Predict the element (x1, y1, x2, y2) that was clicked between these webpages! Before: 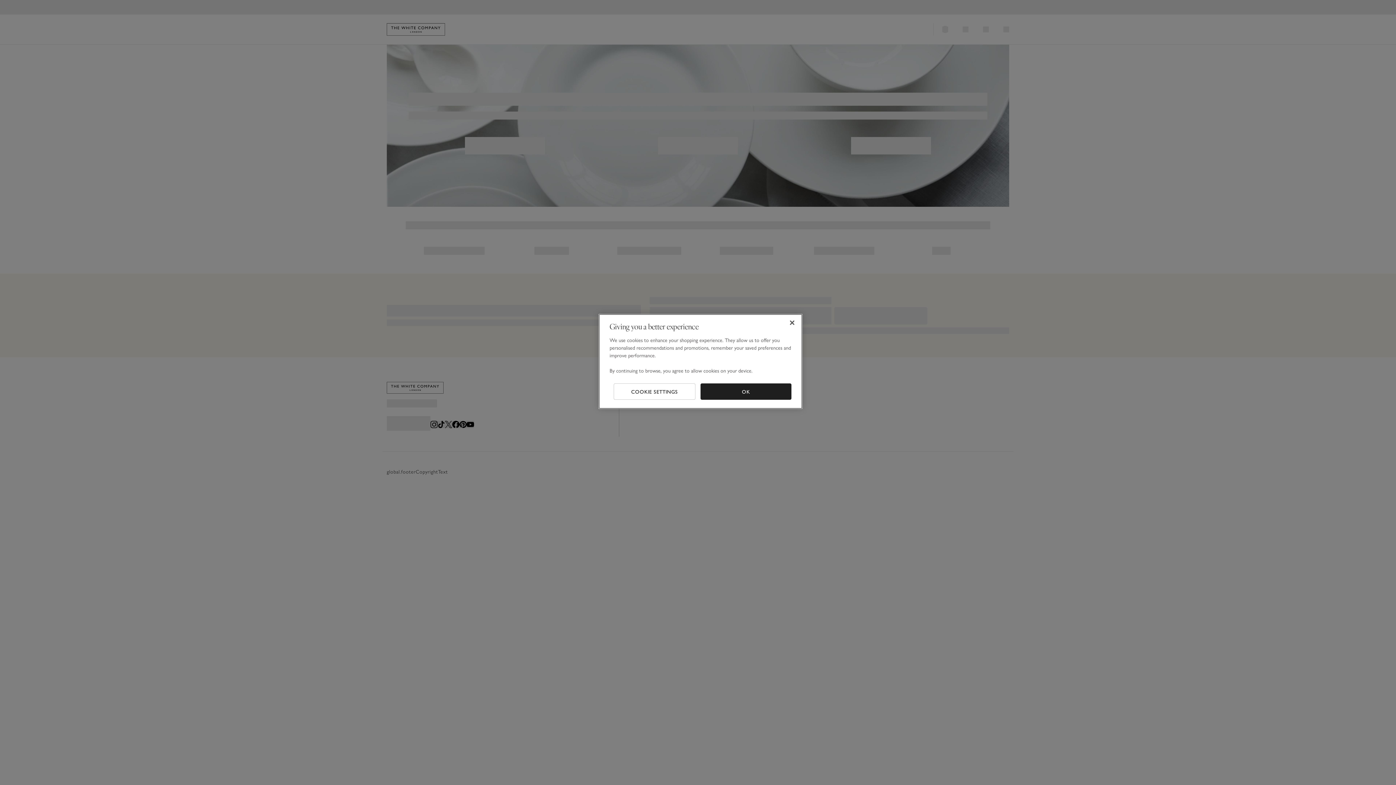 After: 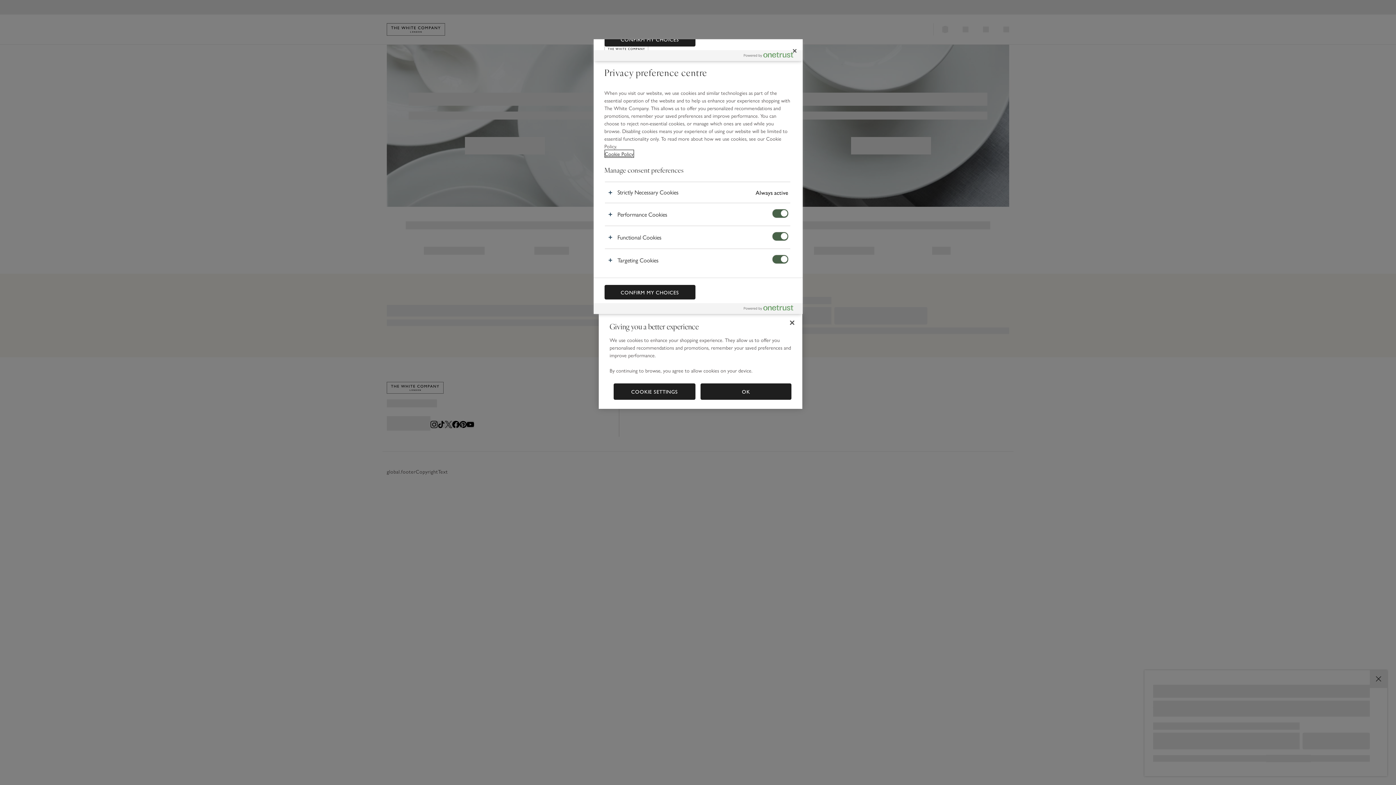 Action: label: COOKIE SETTINGS bbox: (613, 383, 695, 400)